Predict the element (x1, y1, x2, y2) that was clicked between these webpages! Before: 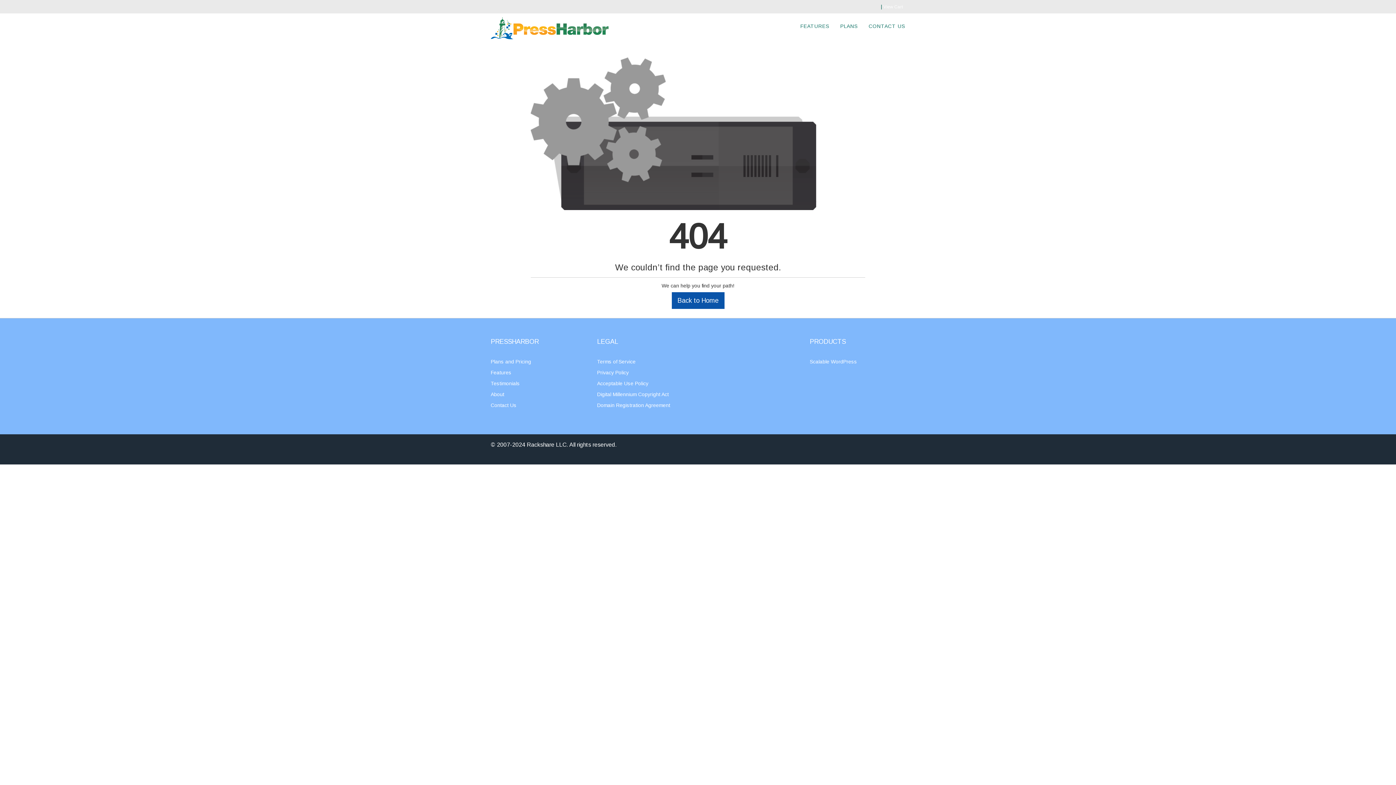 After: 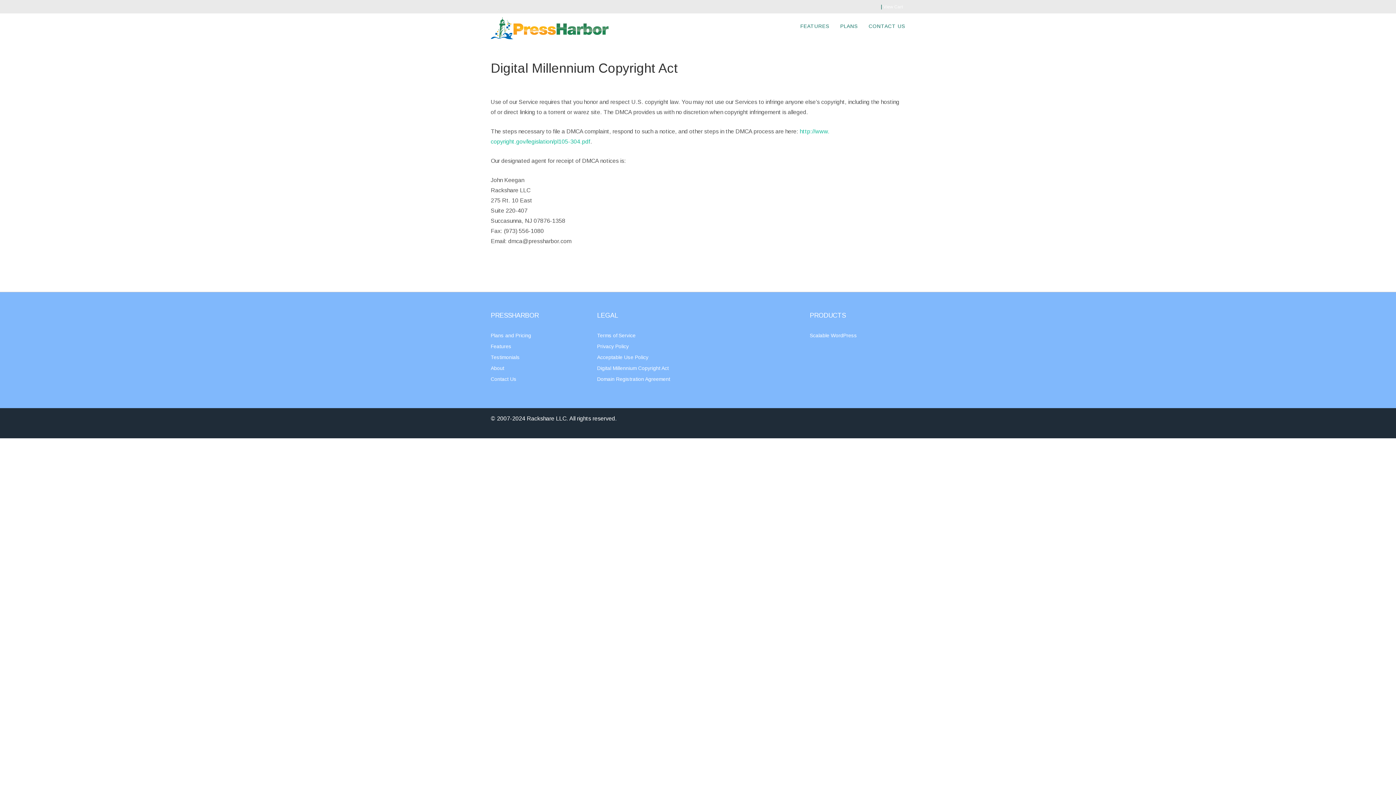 Action: bbox: (597, 391, 668, 397) label: Digital Millennium Copyright Act